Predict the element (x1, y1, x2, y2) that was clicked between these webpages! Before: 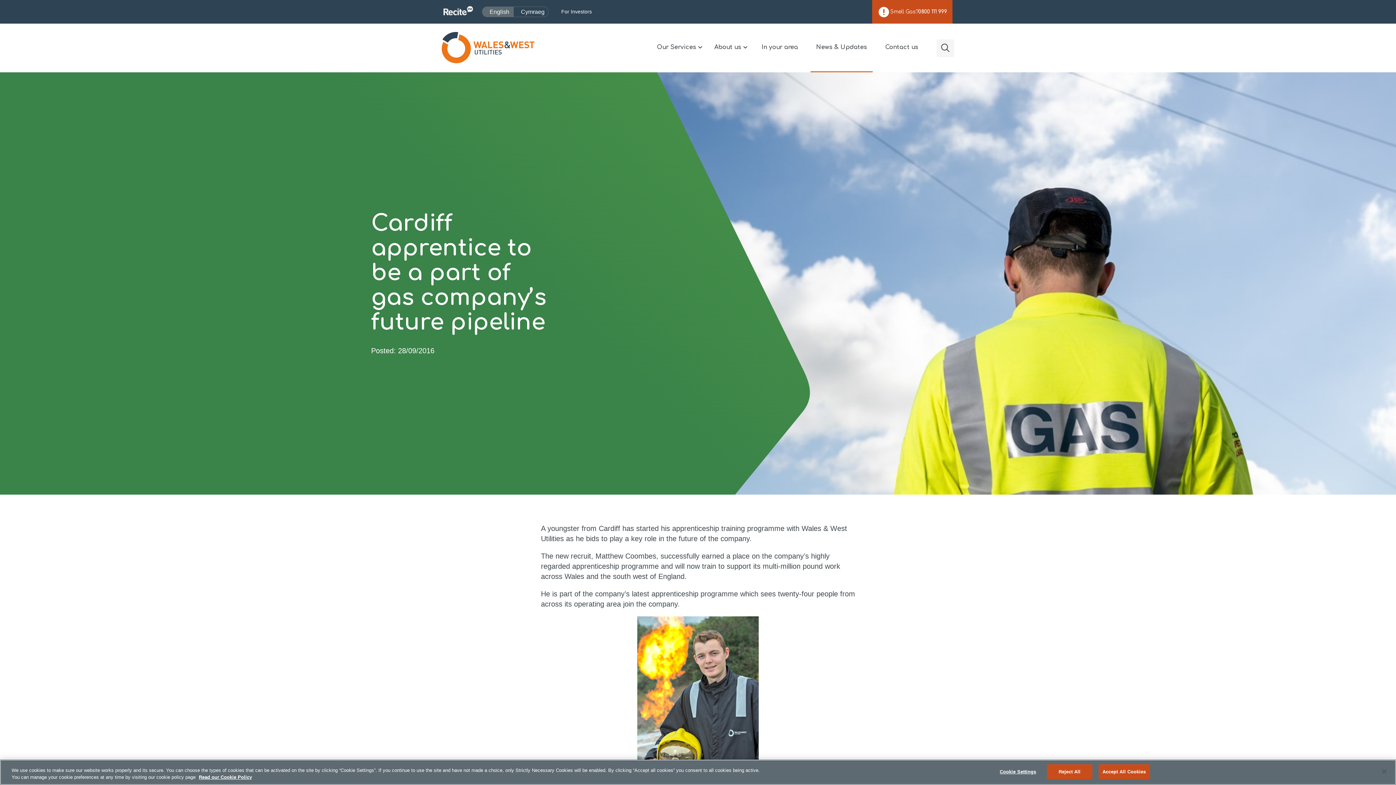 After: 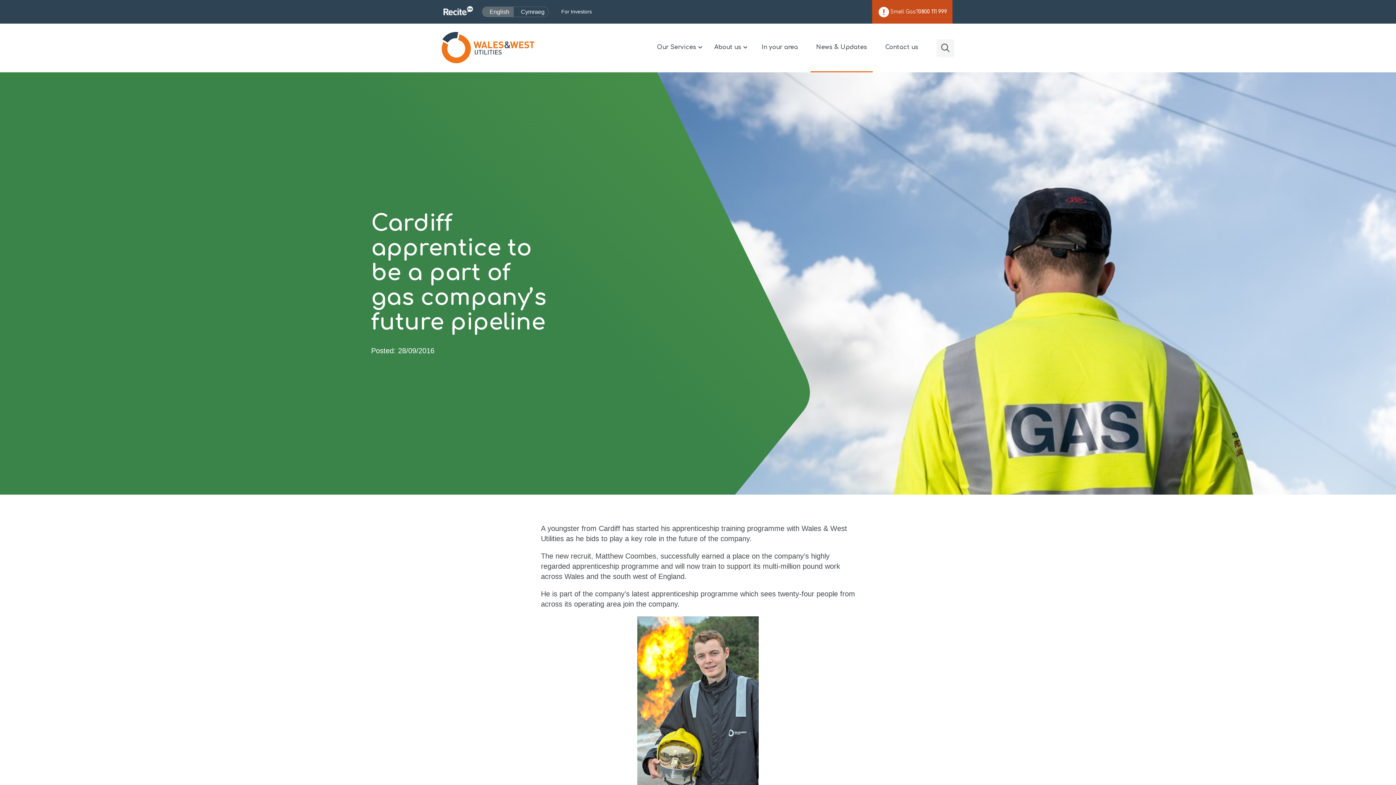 Action: label: Close bbox: (1376, 764, 1392, 780)